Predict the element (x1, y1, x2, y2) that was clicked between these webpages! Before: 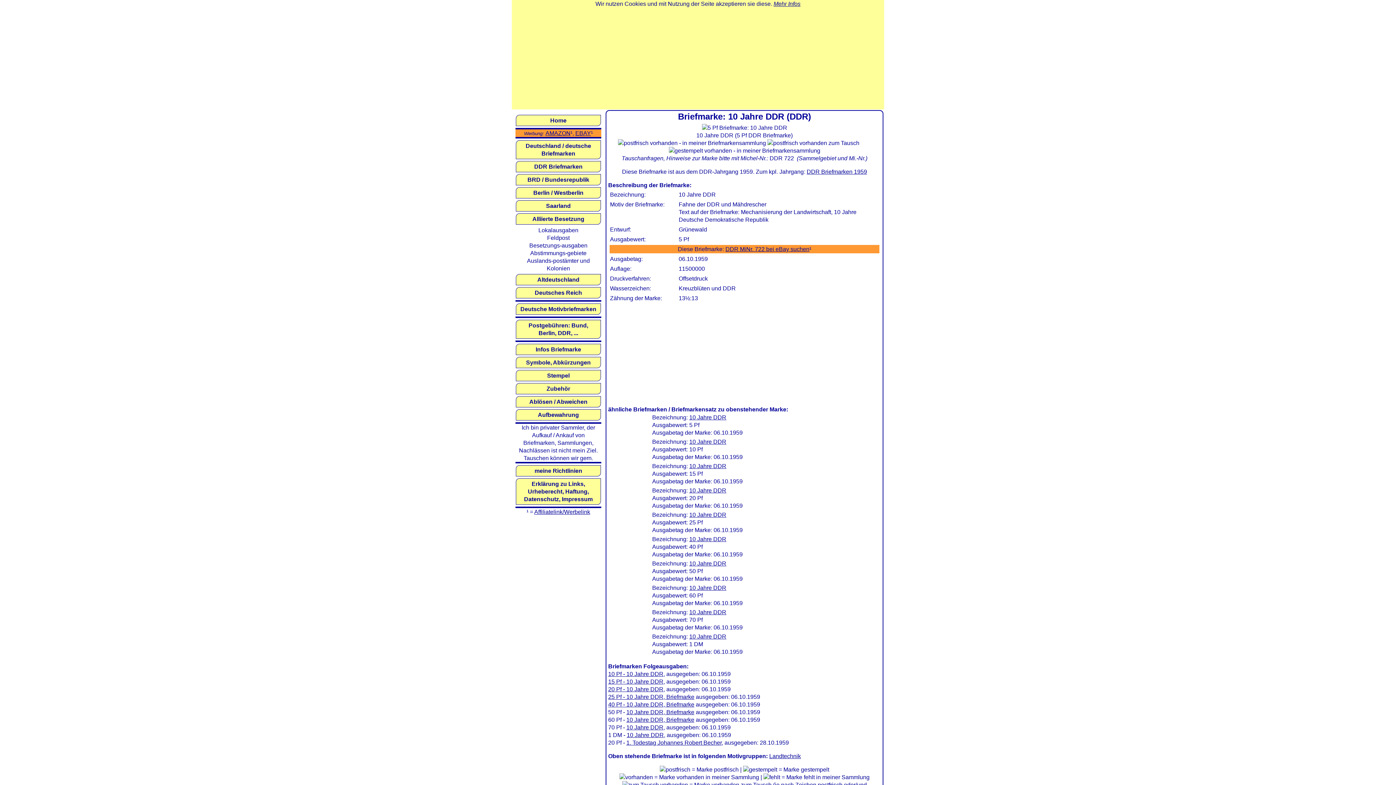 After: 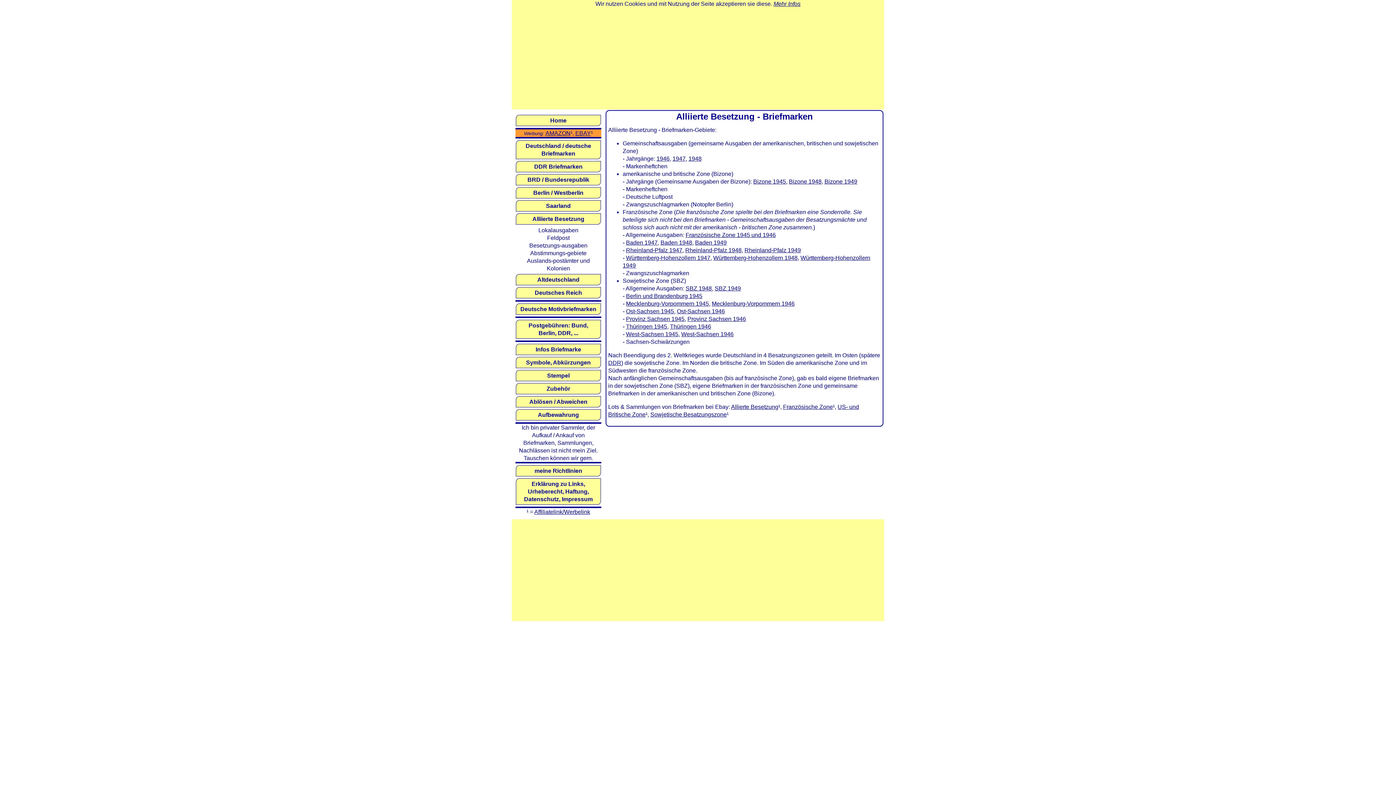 Action: bbox: (516, 213, 601, 224) label: Alliierte Besetzung